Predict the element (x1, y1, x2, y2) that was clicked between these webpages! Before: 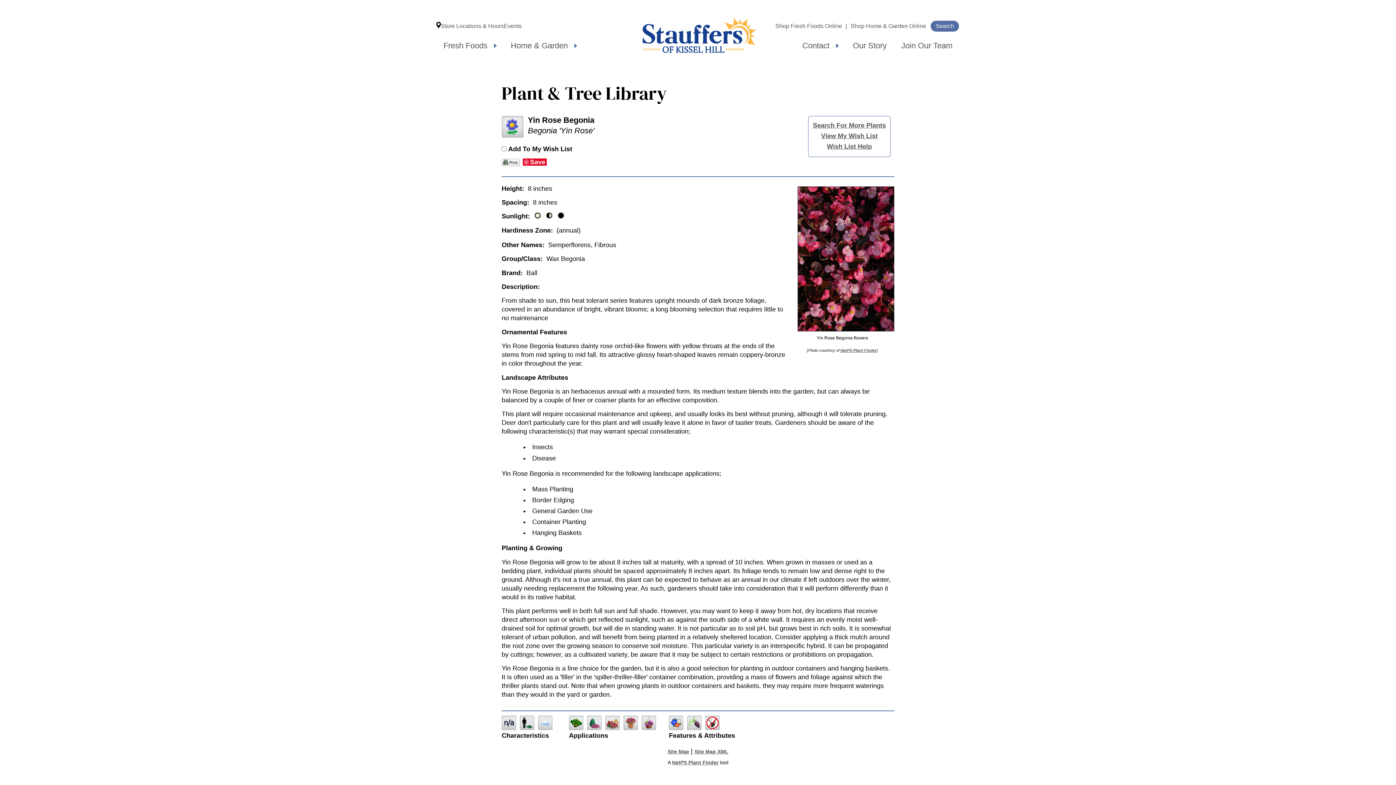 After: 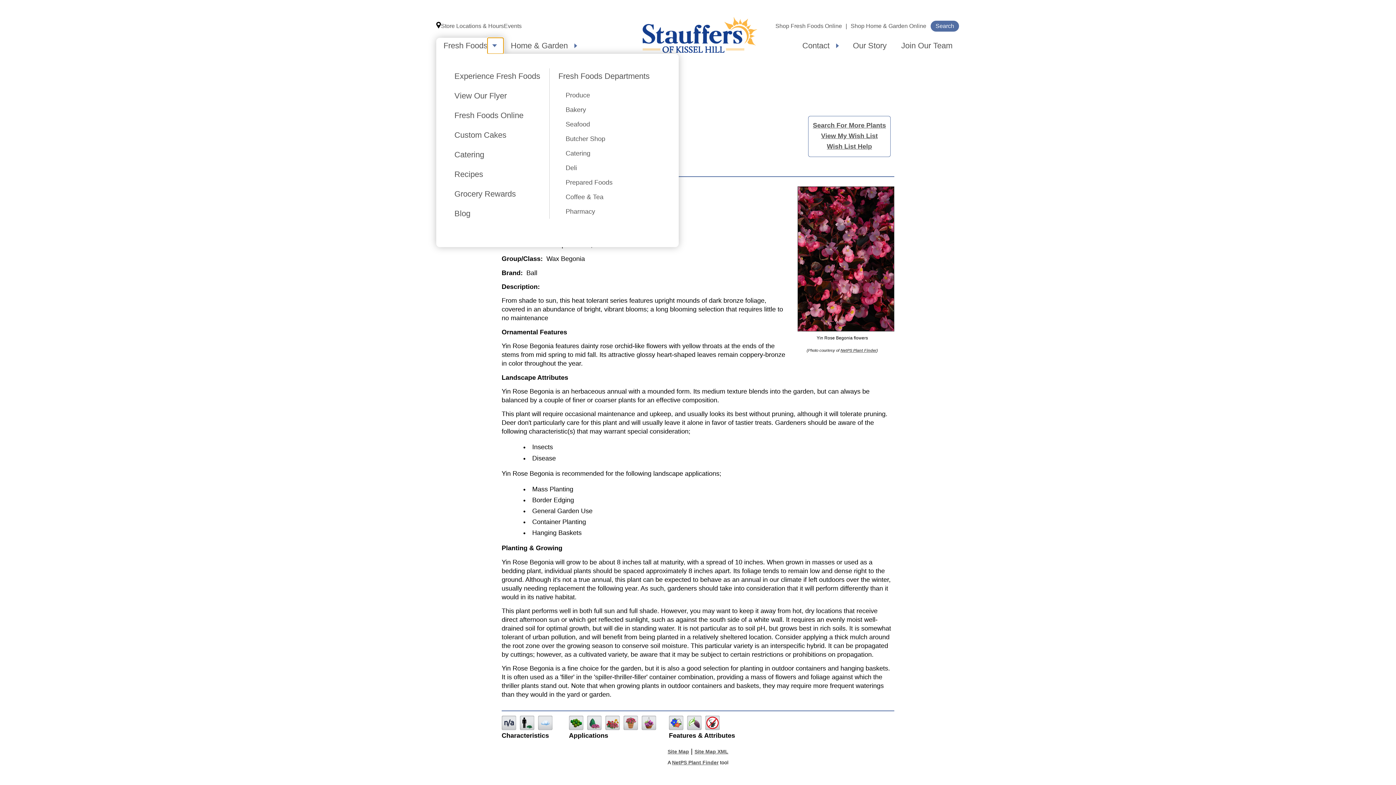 Action: label: Expand submenu bbox: (487, 37, 503, 53)